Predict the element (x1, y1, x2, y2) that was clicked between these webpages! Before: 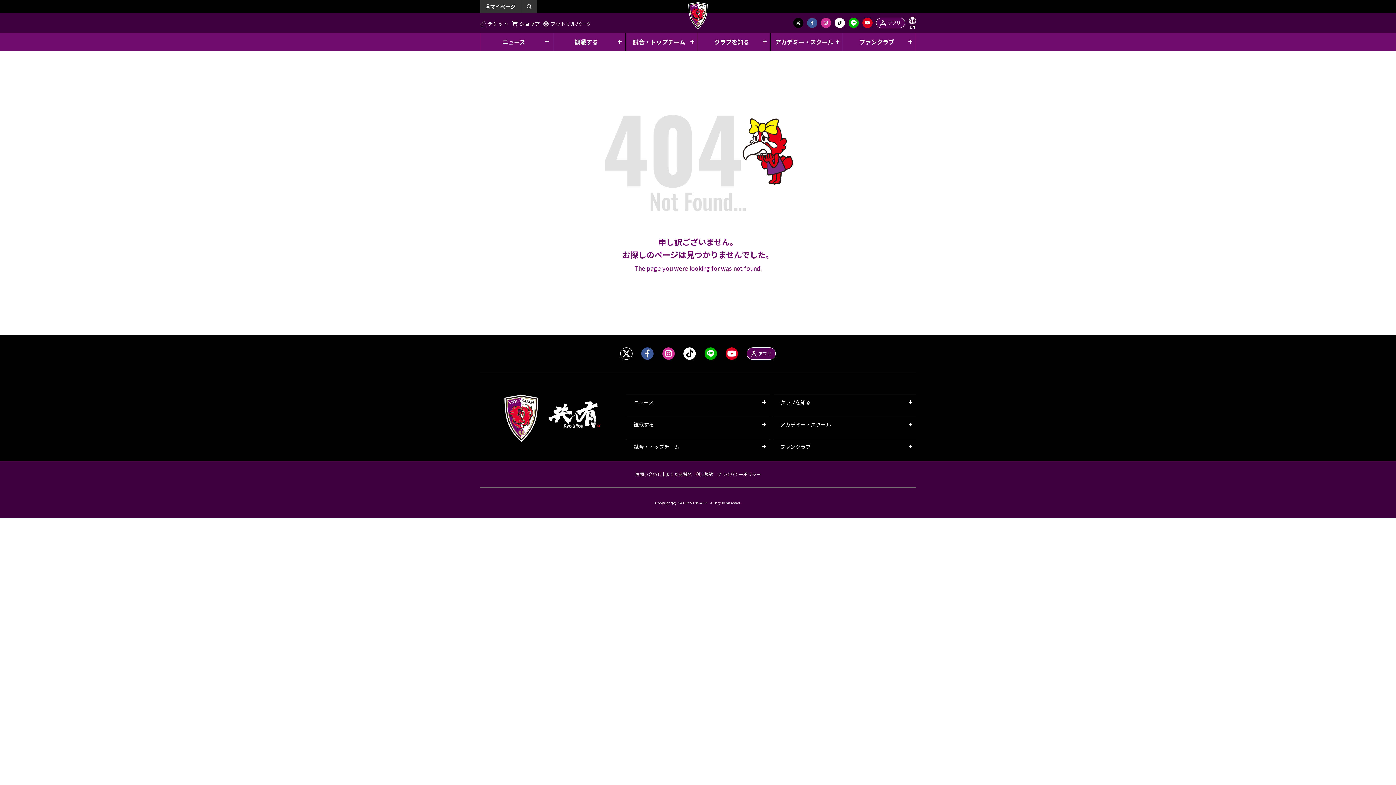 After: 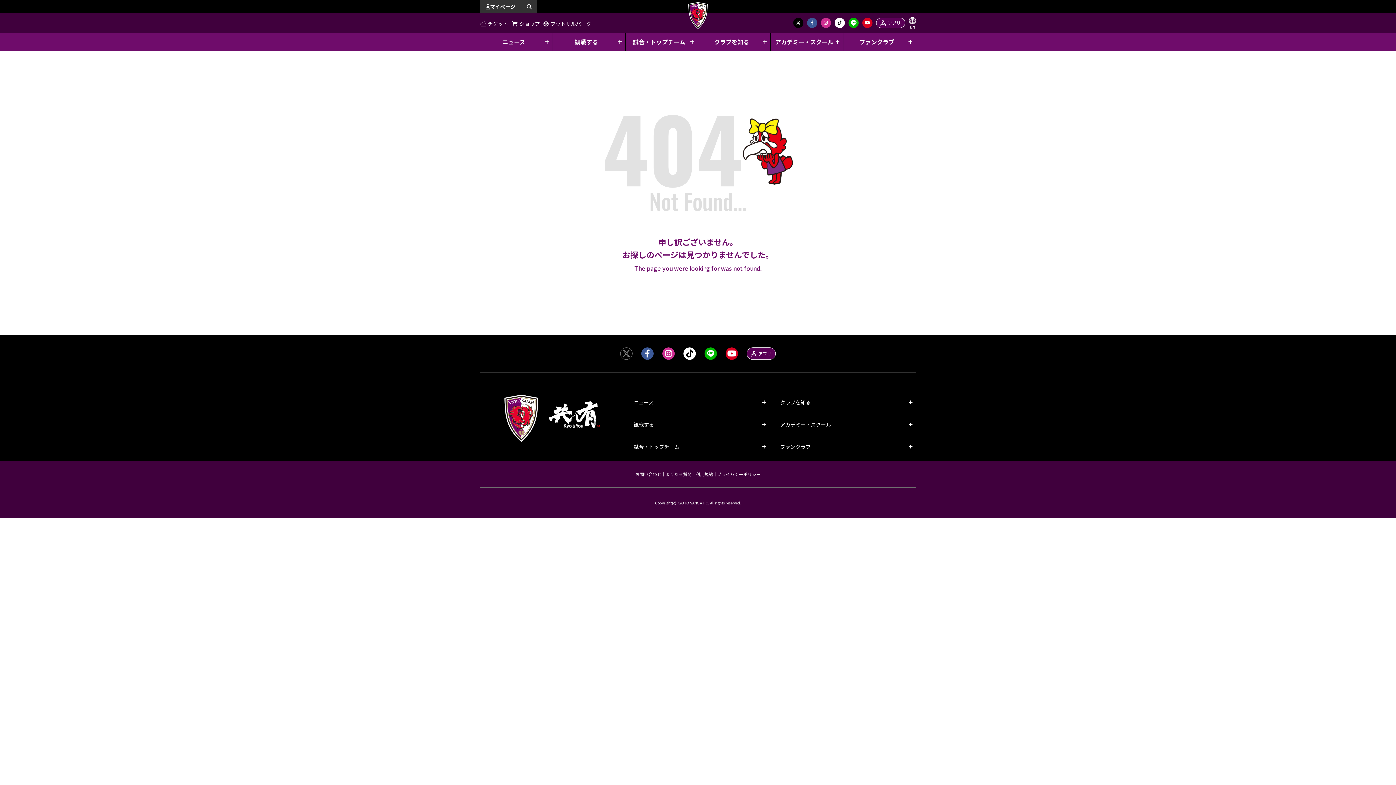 Action: bbox: (620, 347, 632, 360)